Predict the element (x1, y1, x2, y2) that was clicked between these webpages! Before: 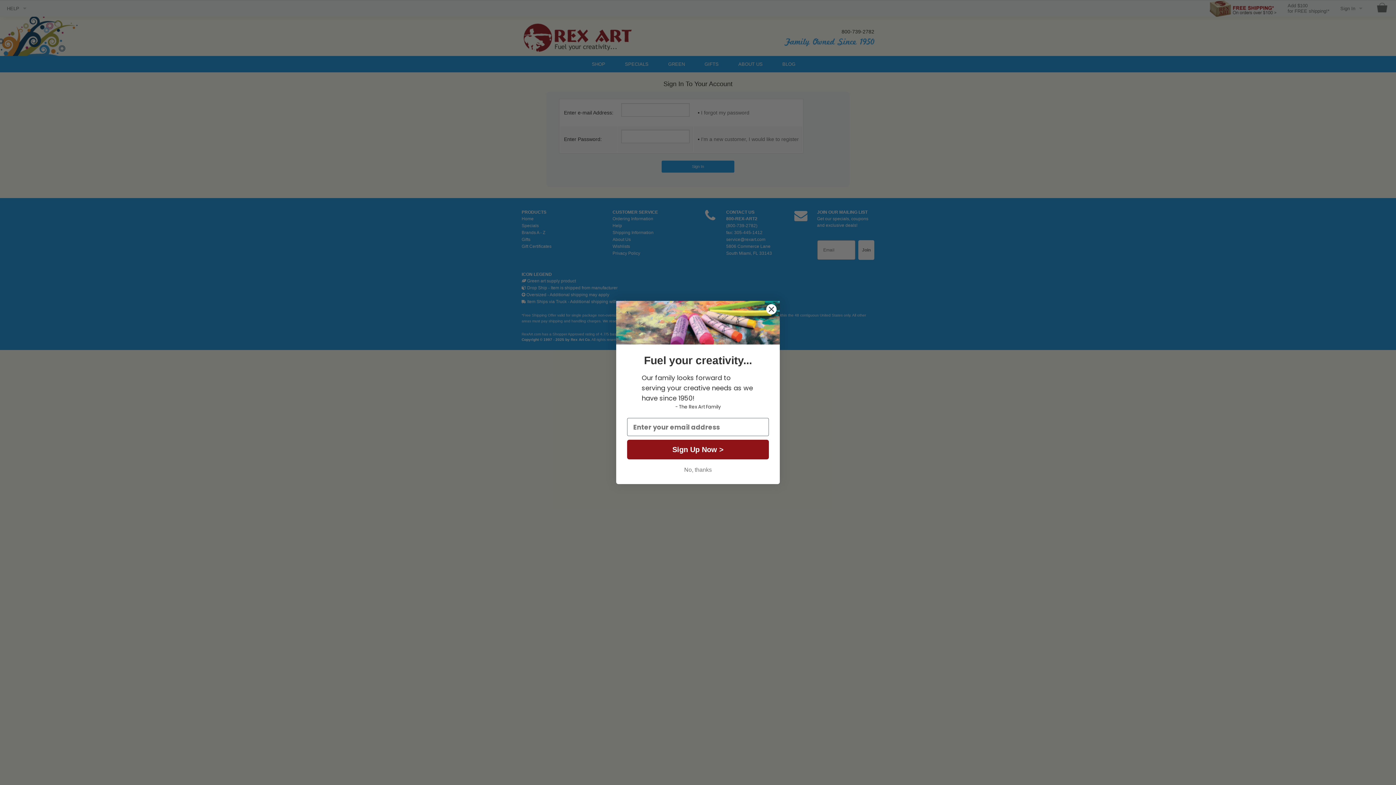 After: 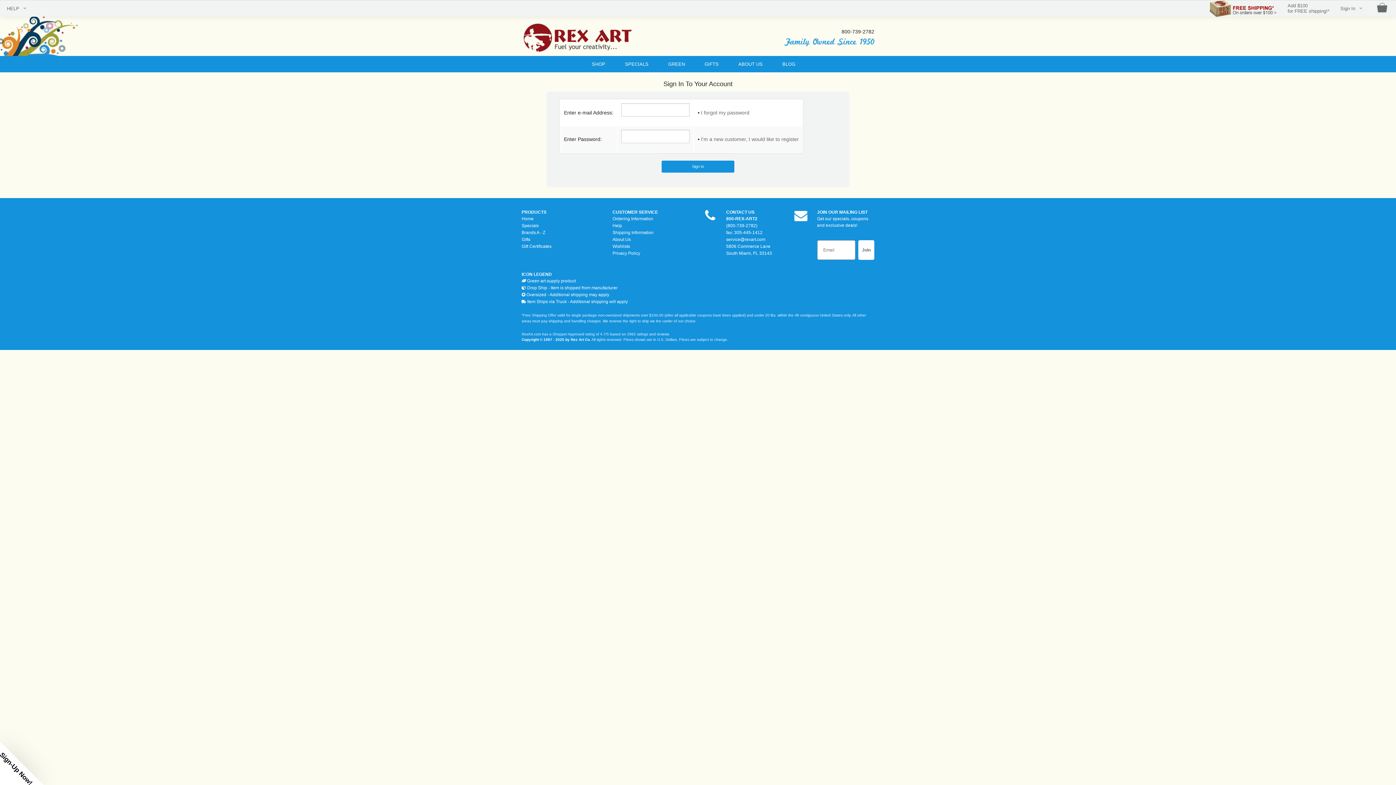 Action: label: No, thanks bbox: (627, 463, 769, 477)